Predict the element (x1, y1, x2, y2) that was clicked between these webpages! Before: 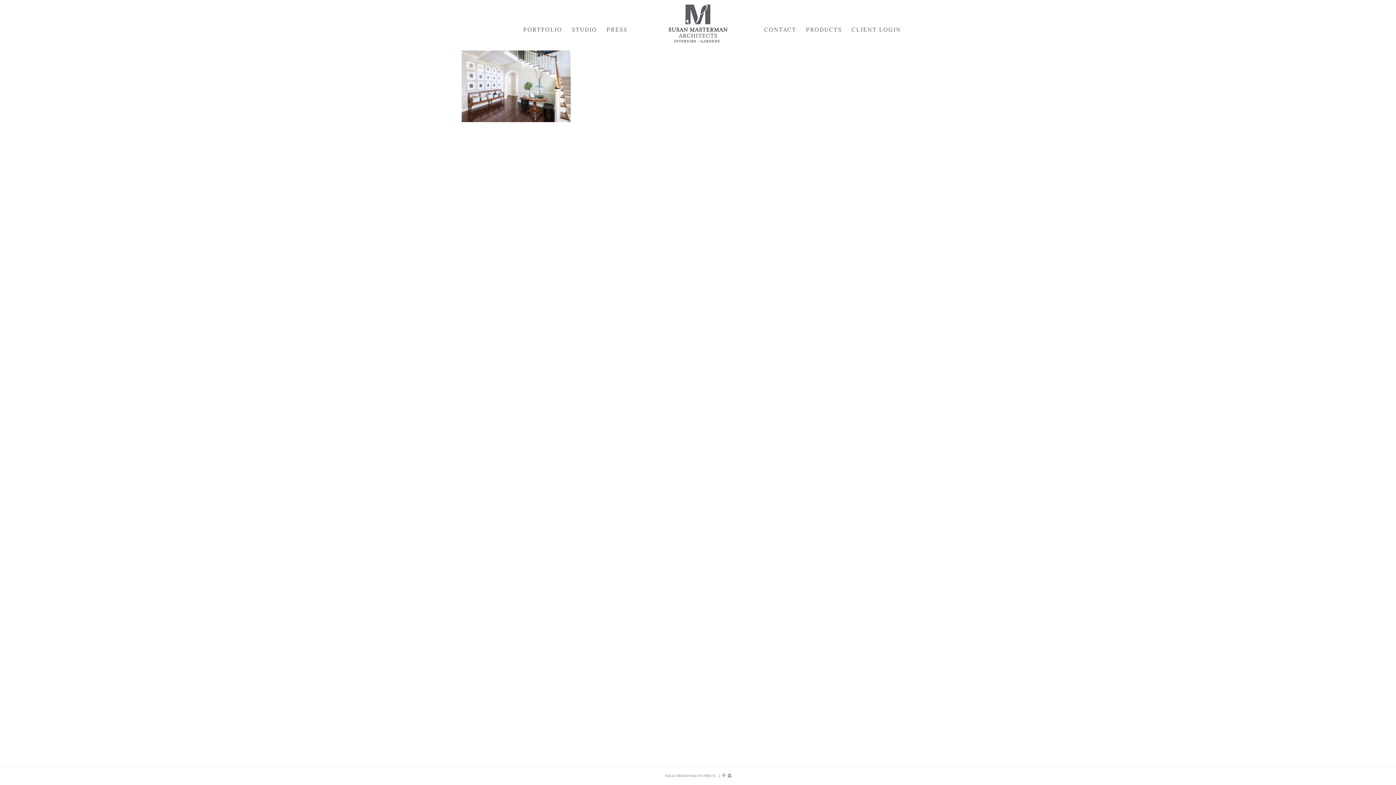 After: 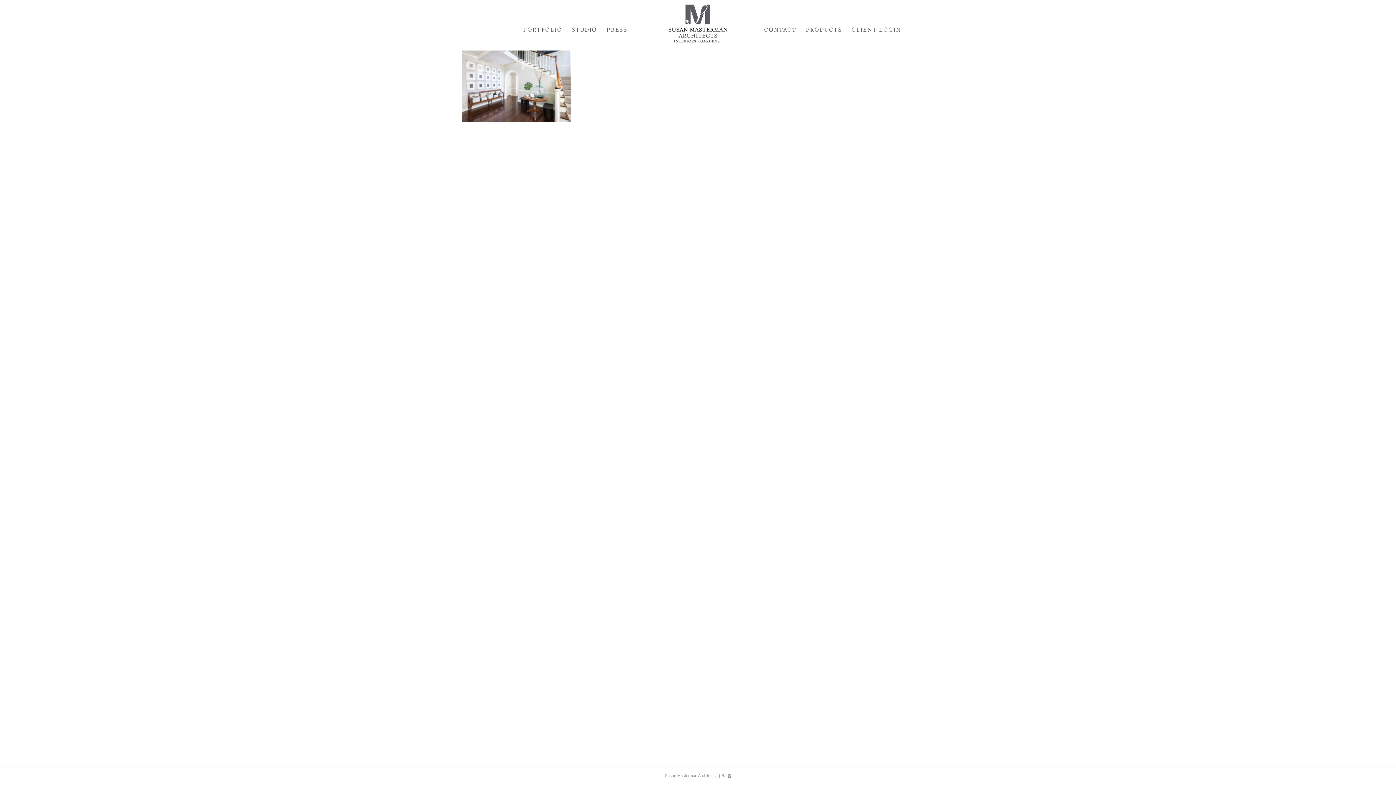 Action: bbox: (728, 773, 731, 778)